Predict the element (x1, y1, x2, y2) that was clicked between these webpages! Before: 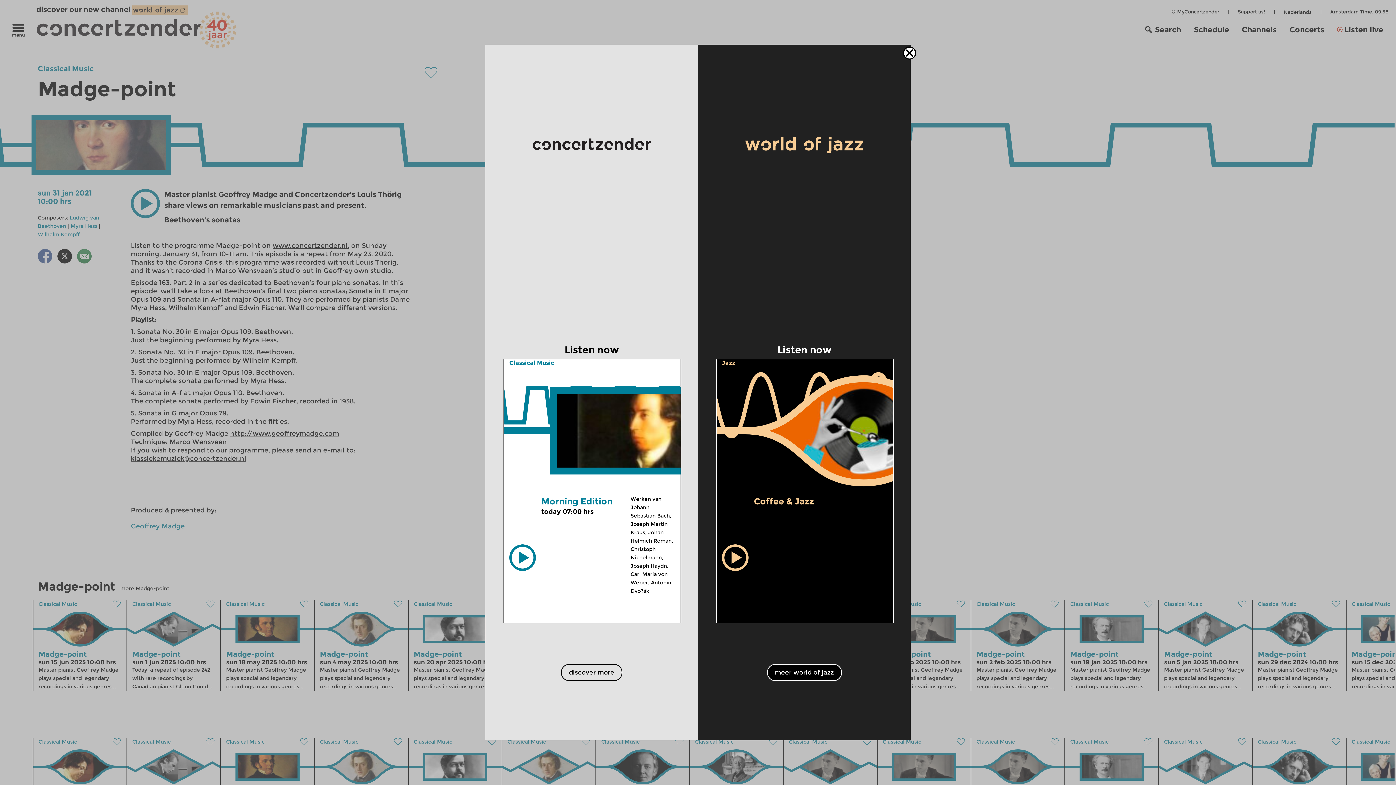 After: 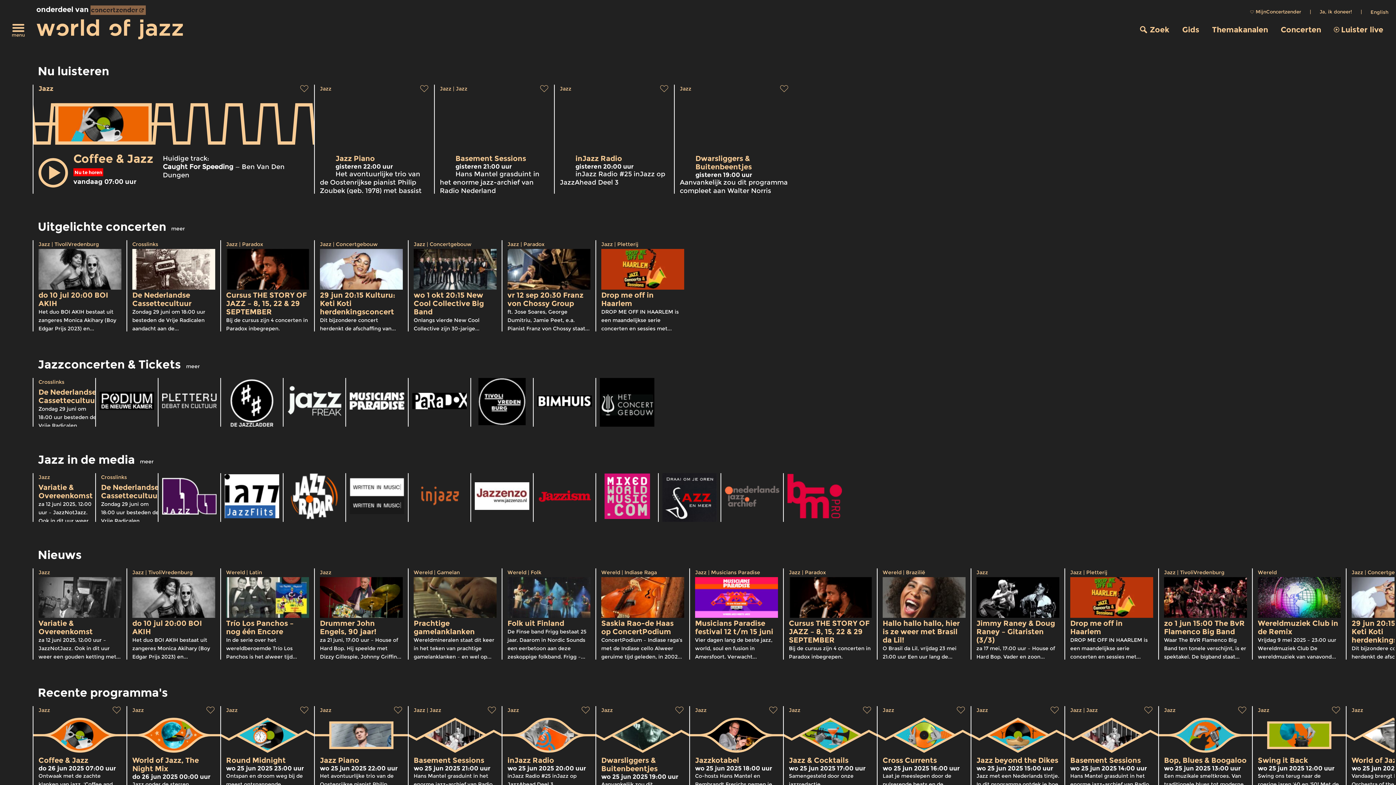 Action: bbox: (767, 664, 842, 681) label: meer world of jazz